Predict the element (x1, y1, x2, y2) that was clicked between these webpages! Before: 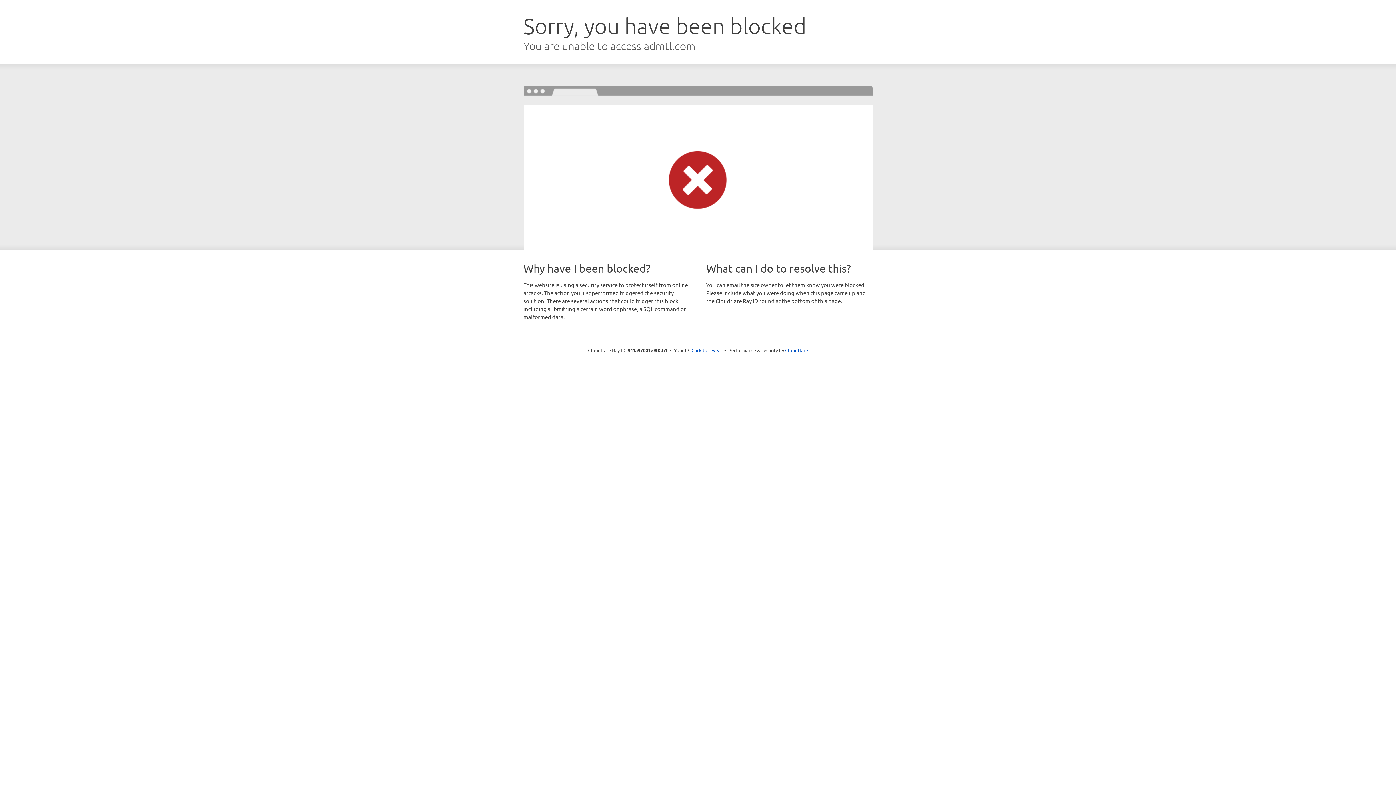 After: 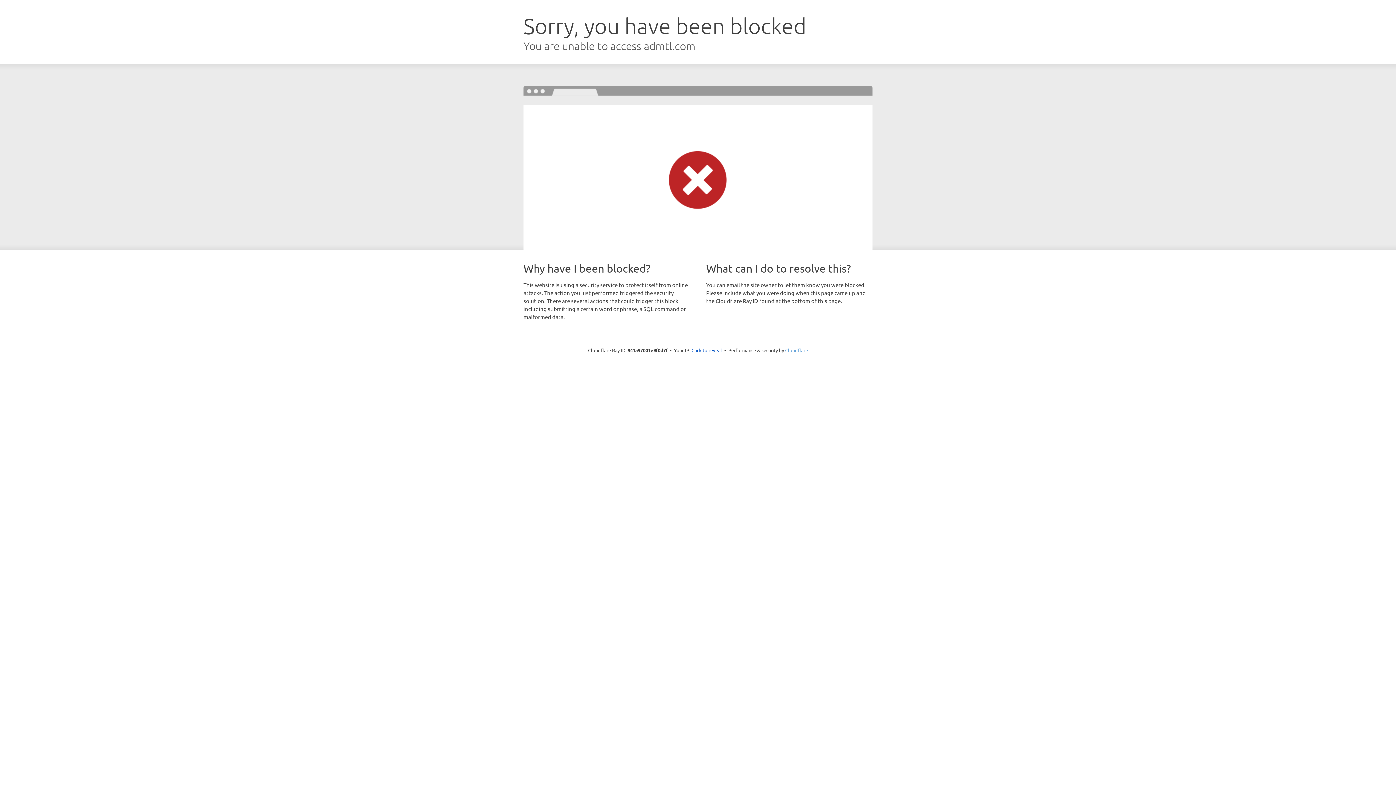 Action: label: Cloudflare bbox: (785, 347, 808, 353)